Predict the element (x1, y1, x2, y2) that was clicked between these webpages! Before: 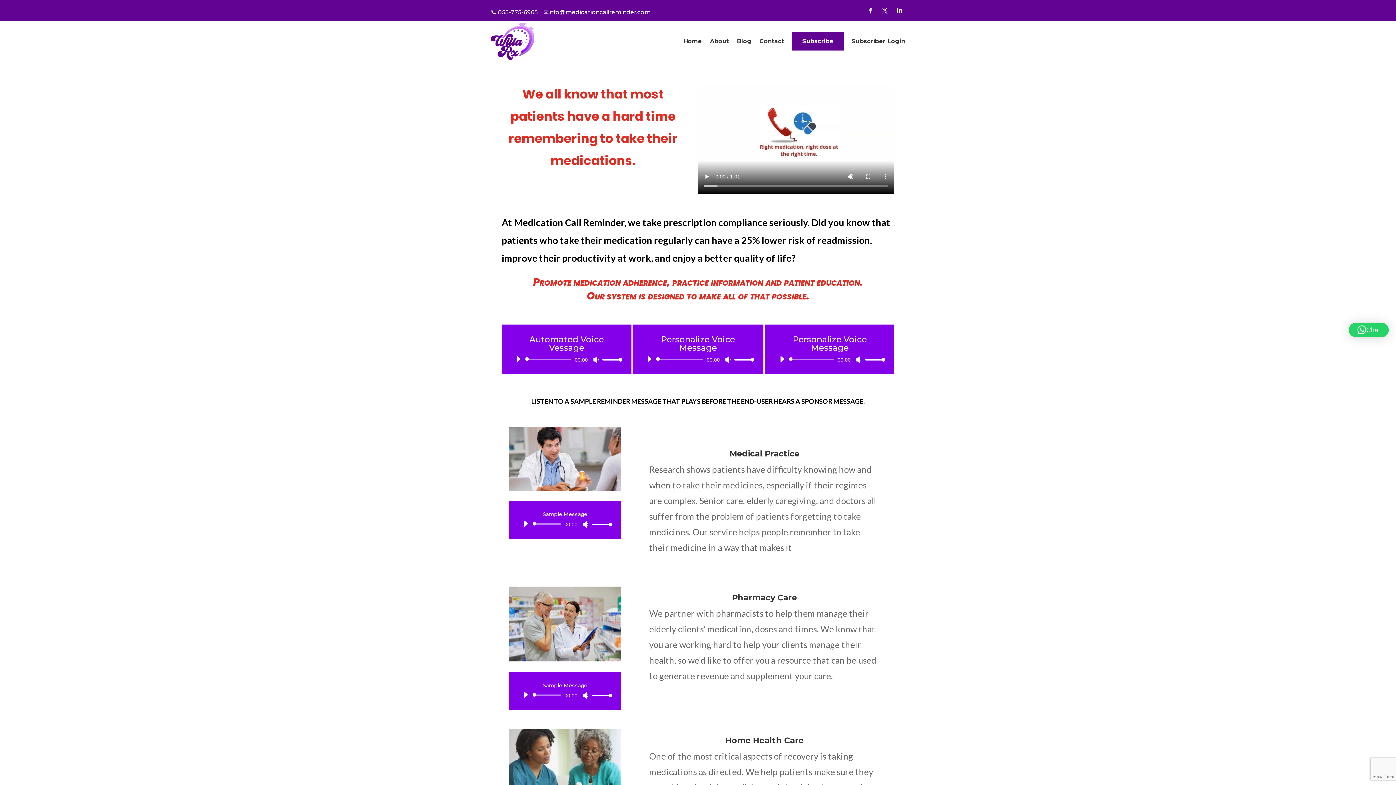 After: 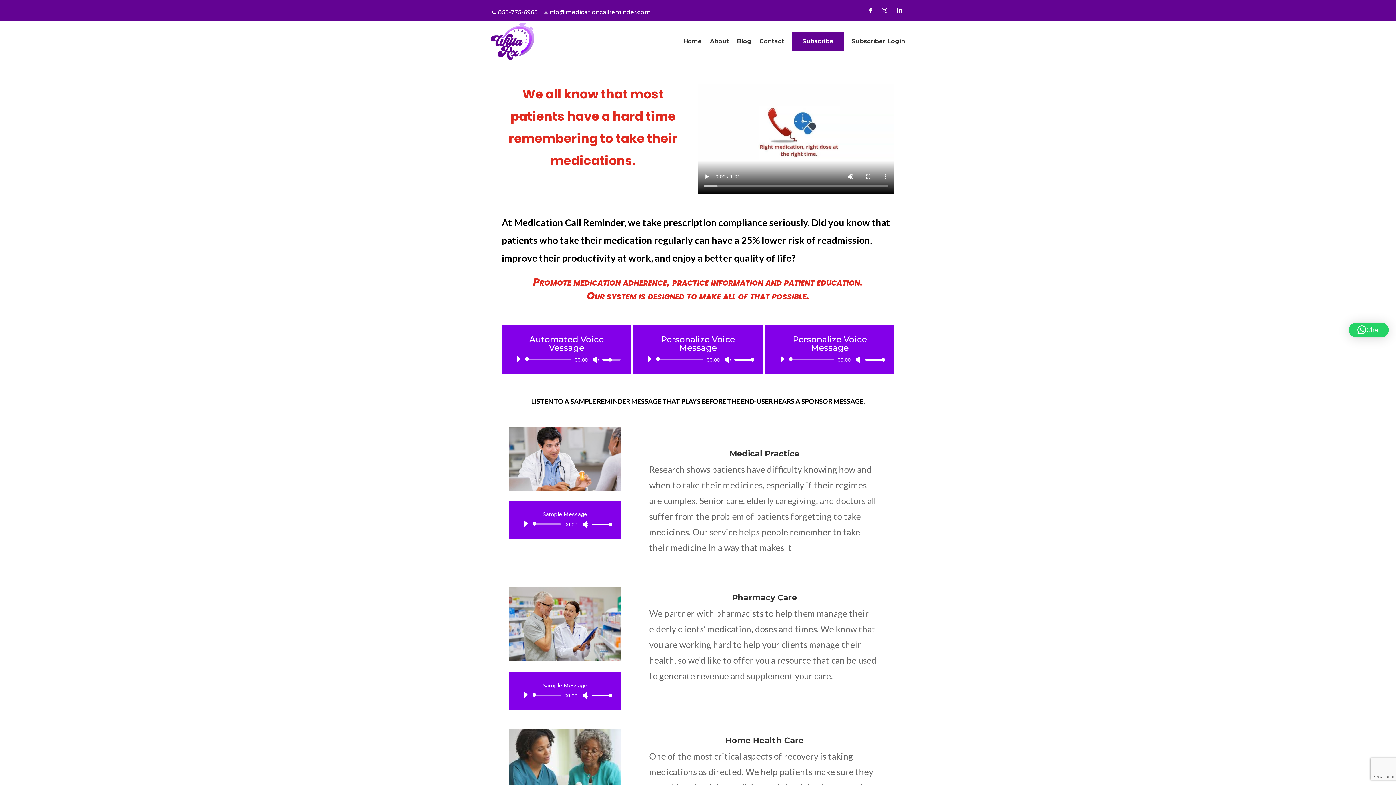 Action: label: Volume Slider bbox: (600, 356, 620, 363)